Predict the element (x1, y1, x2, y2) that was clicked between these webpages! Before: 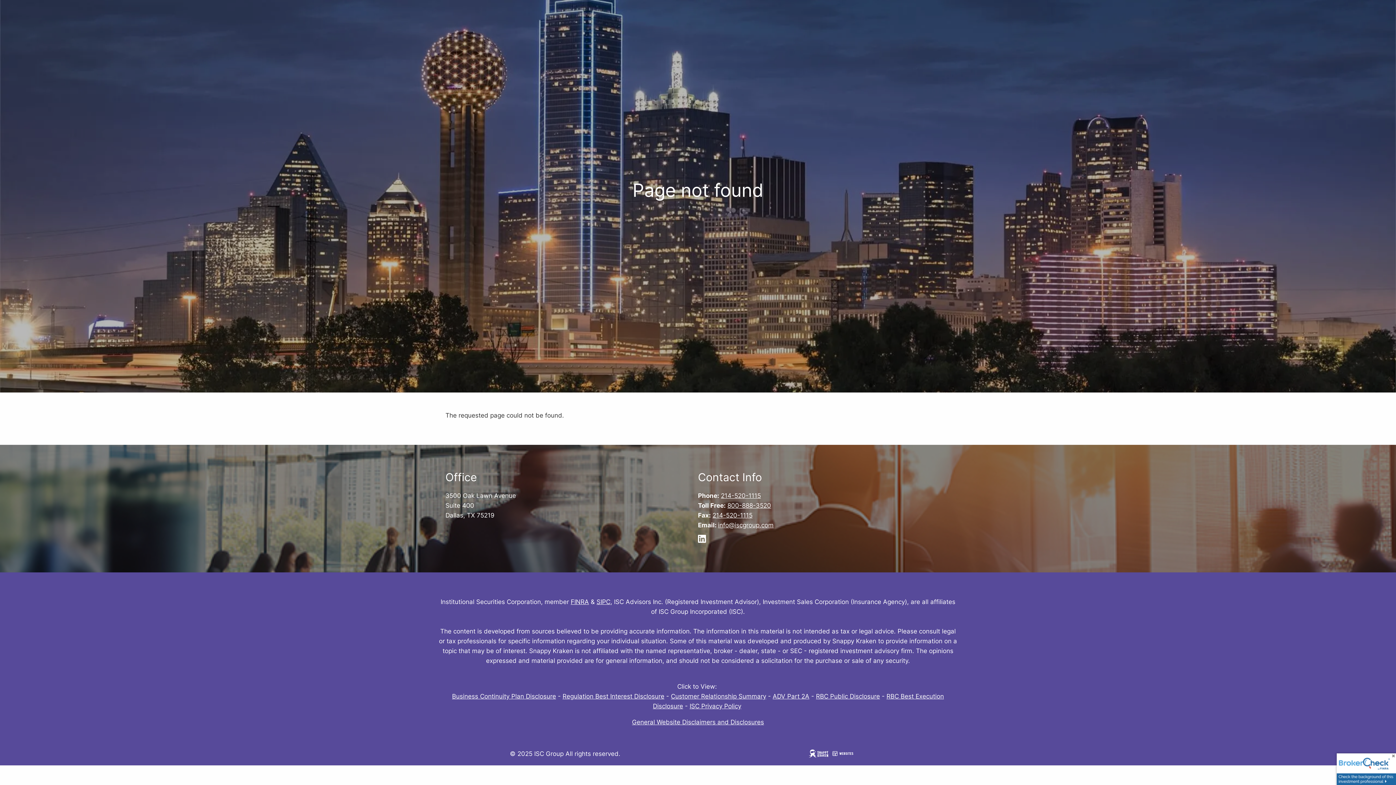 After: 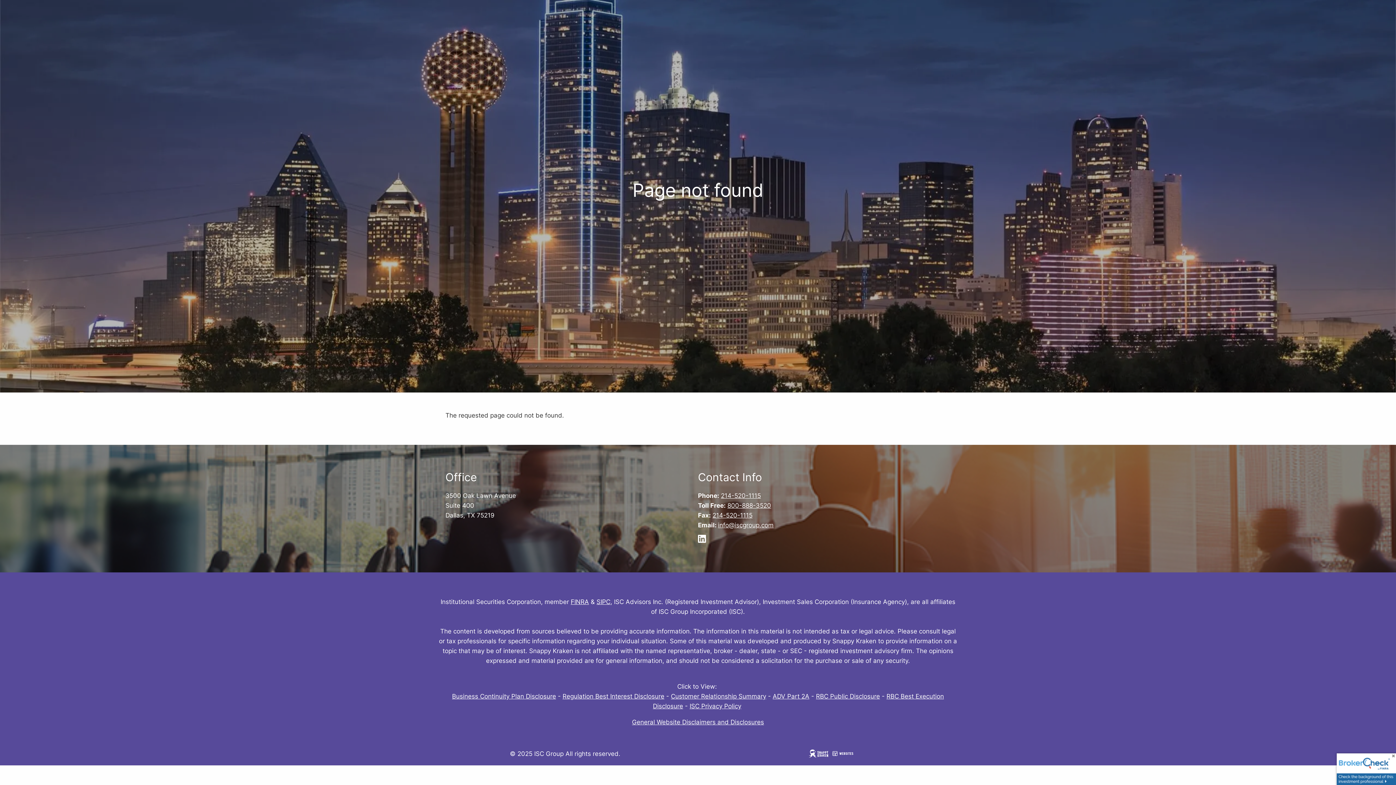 Action: bbox: (671, 693, 766, 700) label: Customer Relationship Summary